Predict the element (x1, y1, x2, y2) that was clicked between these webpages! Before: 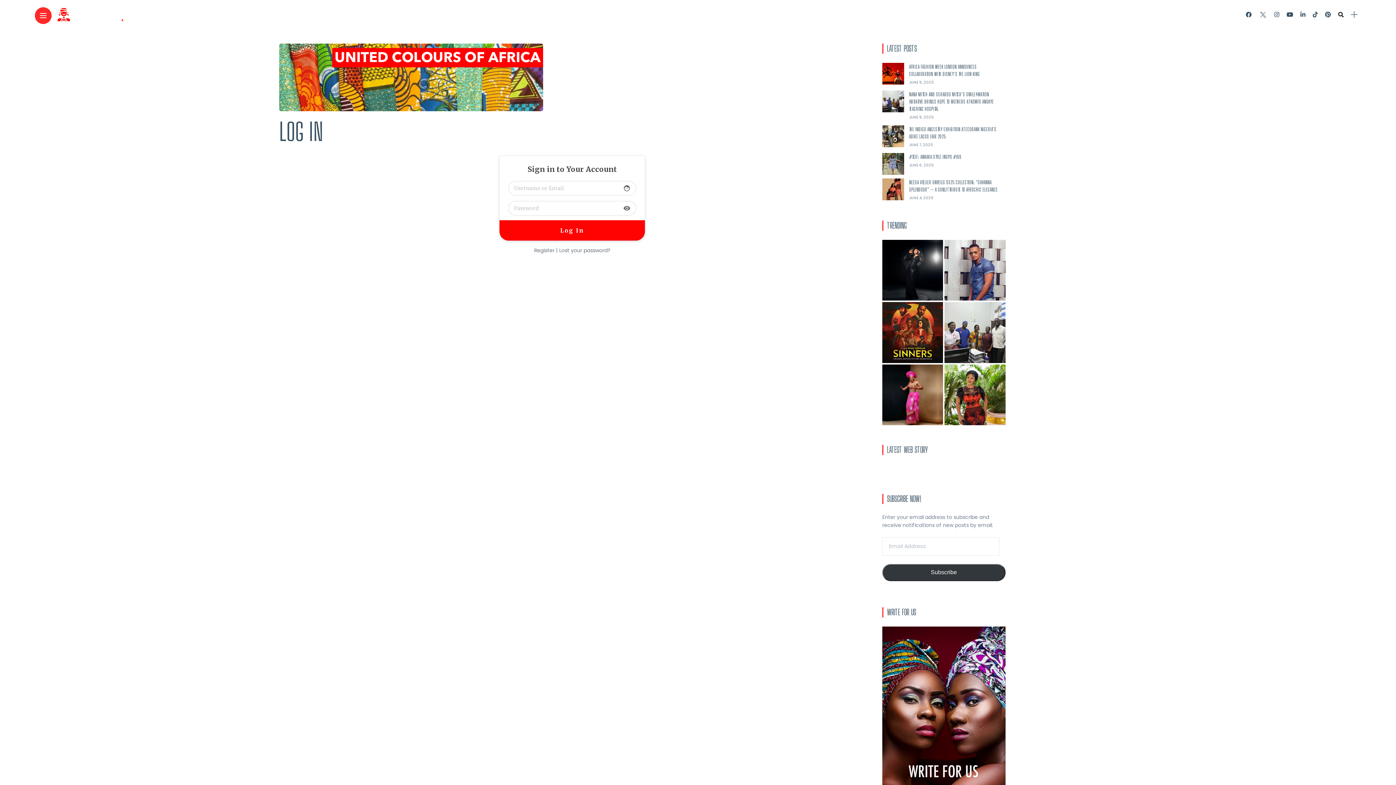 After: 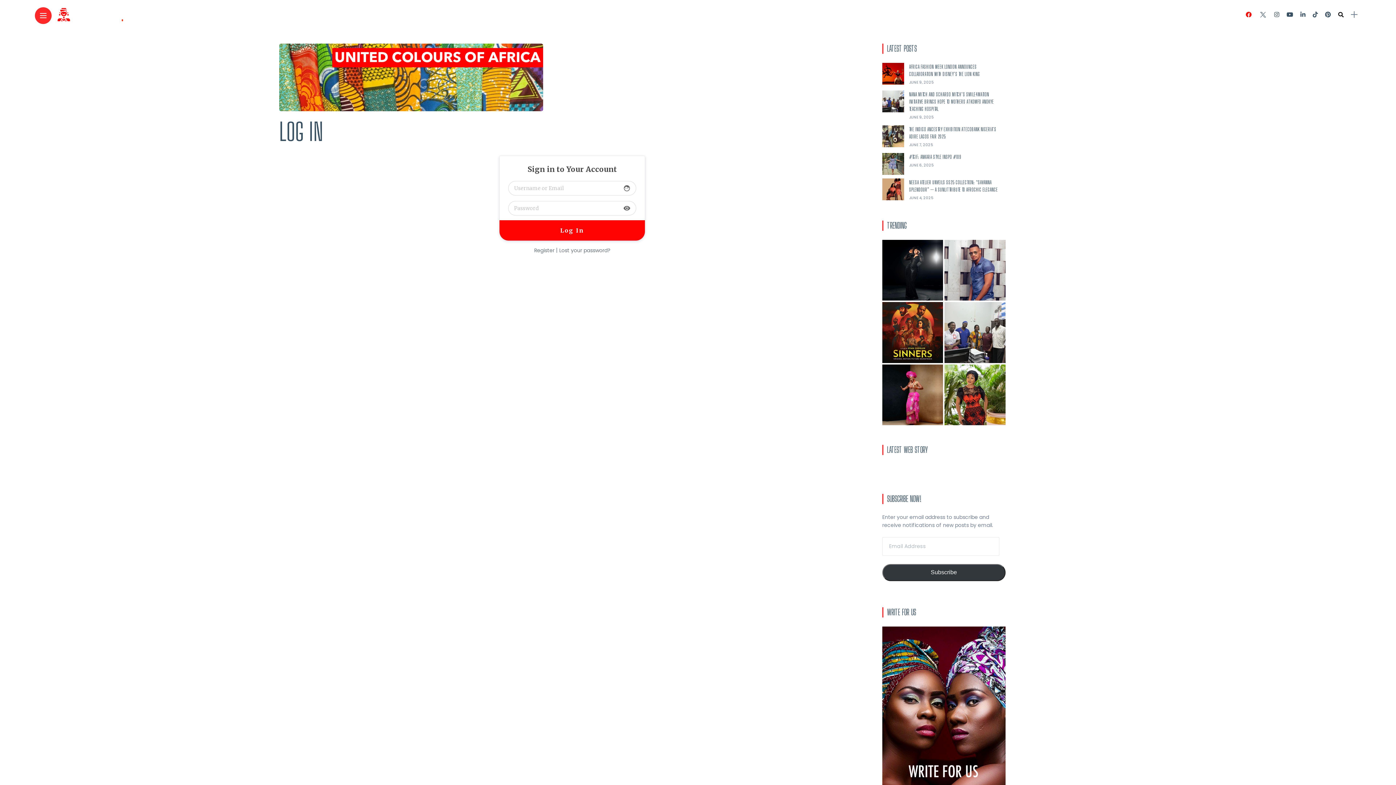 Action: bbox: (1246, 10, 1251, 18)